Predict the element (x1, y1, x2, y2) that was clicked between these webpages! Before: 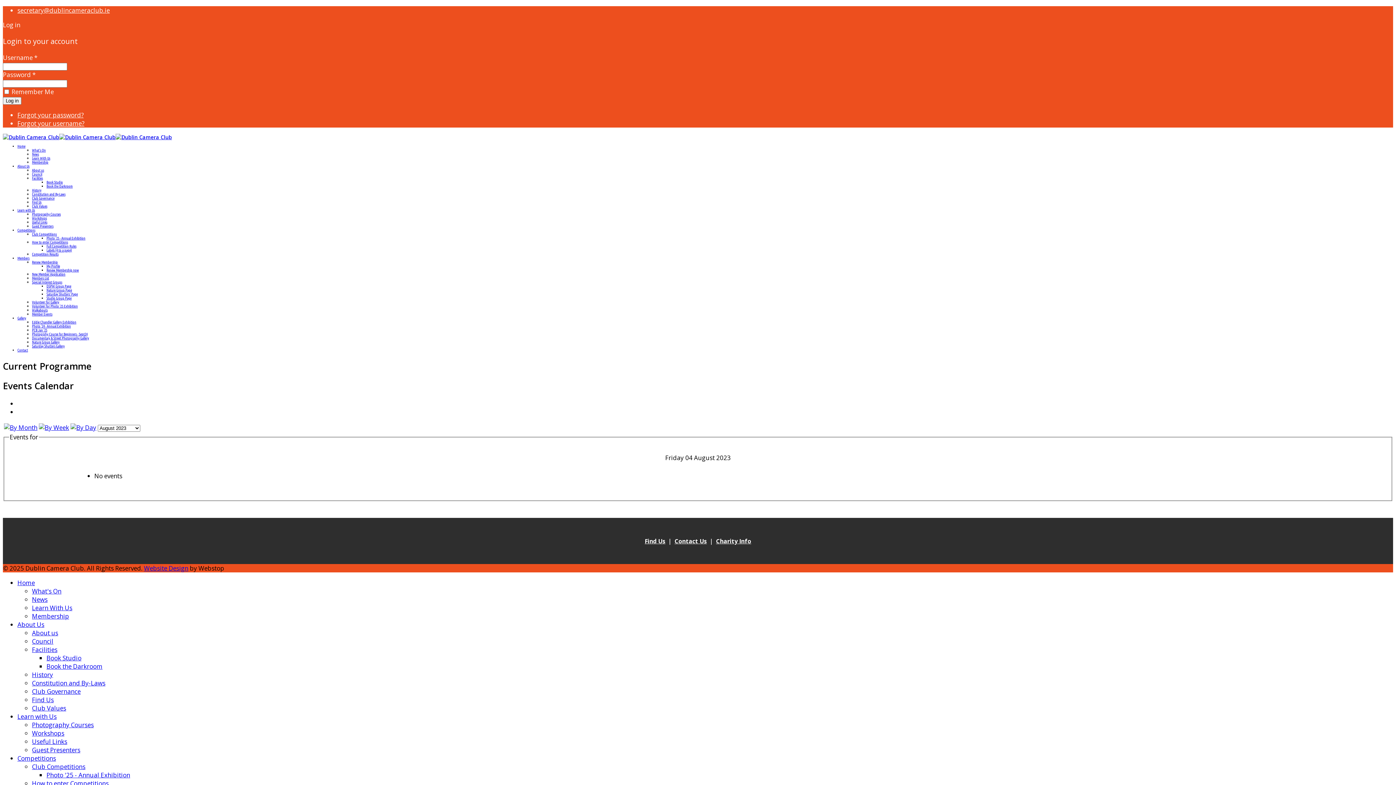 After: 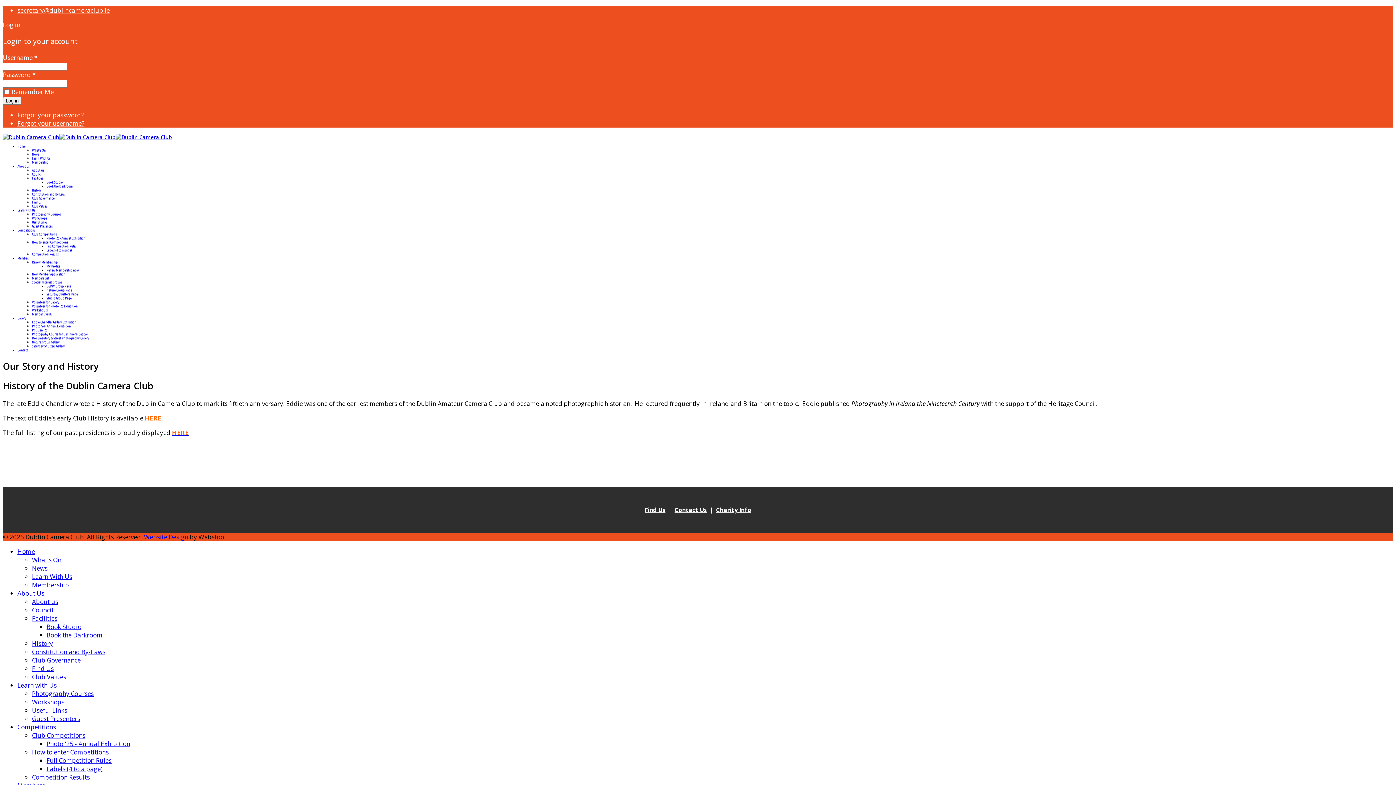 Action: bbox: (32, 670, 53, 679) label: History